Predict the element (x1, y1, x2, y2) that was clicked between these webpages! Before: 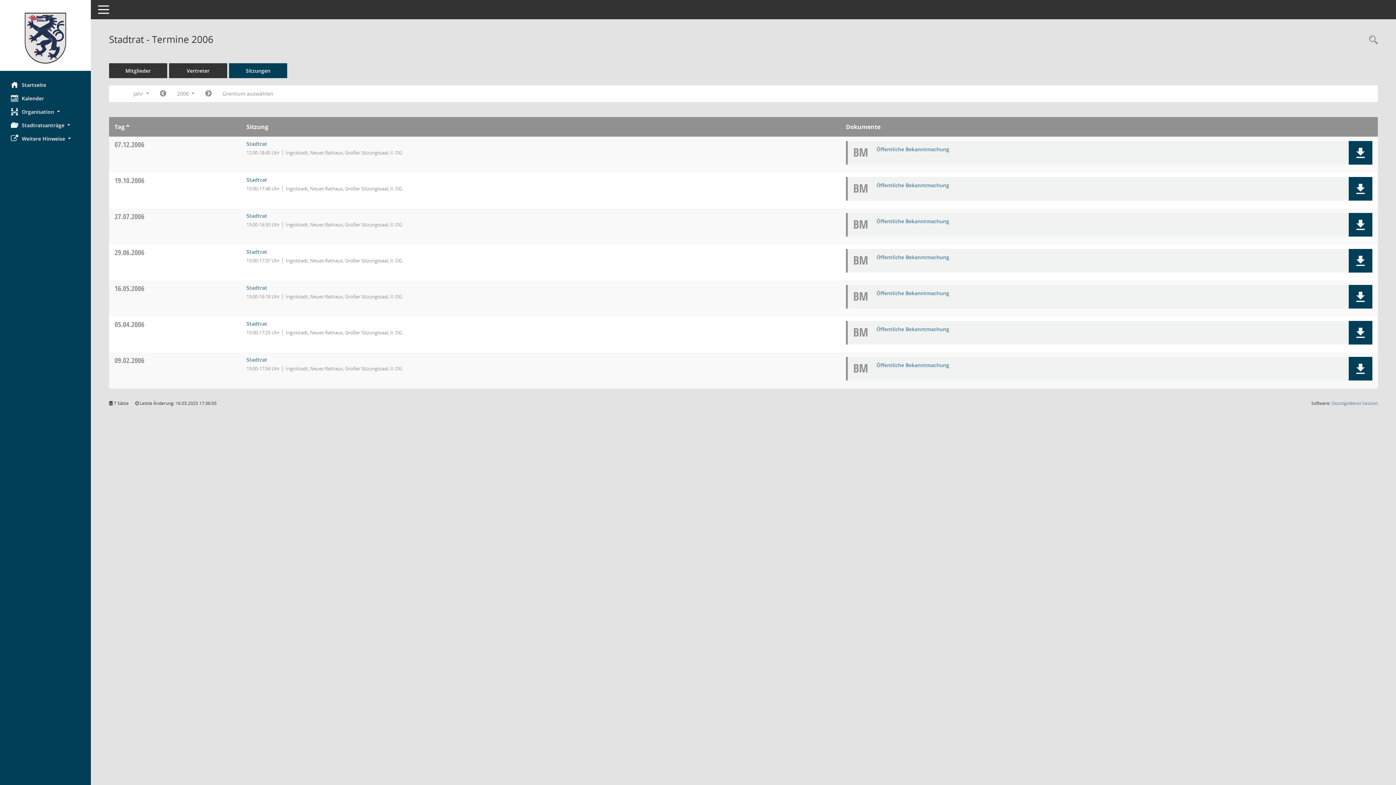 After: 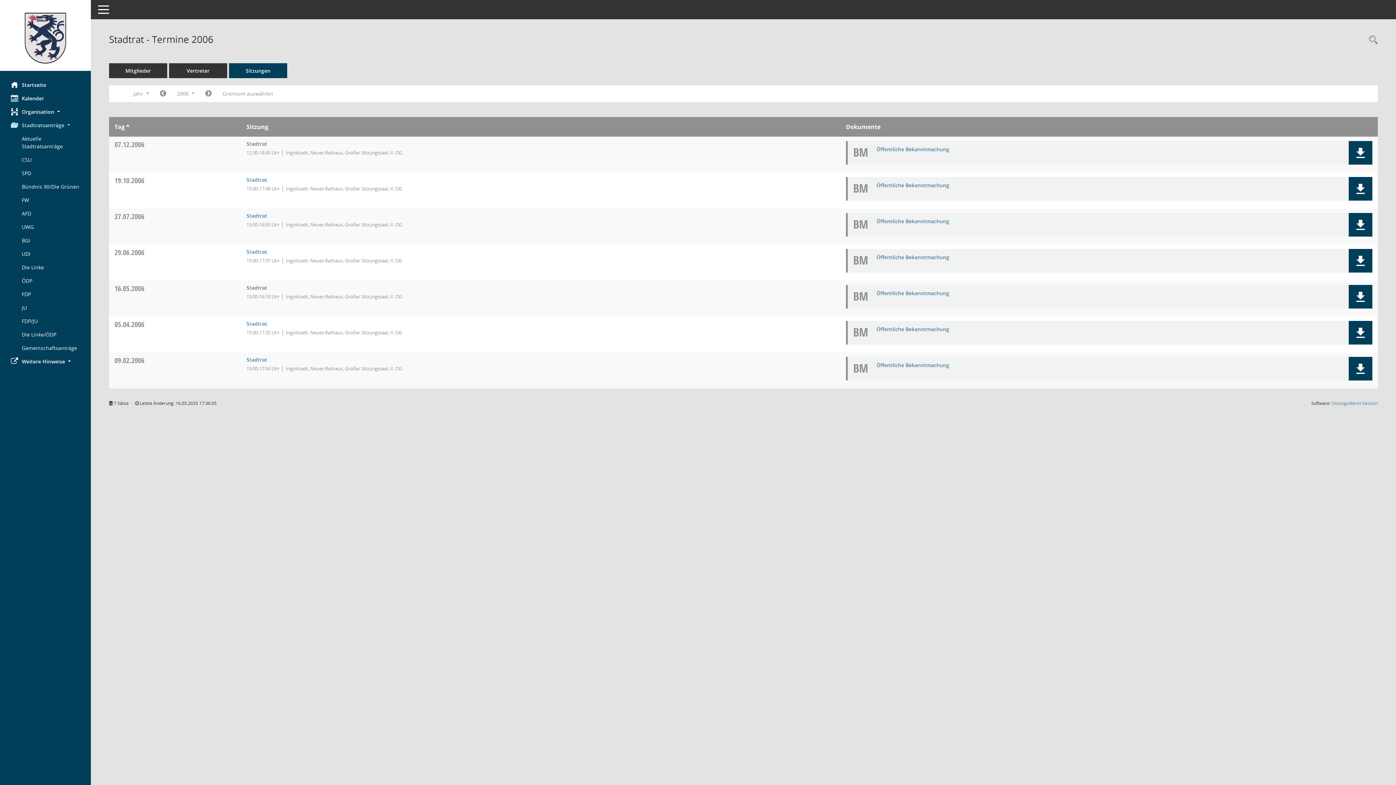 Action: bbox: (0, 118, 90, 132) label: Stadtratsanträge 